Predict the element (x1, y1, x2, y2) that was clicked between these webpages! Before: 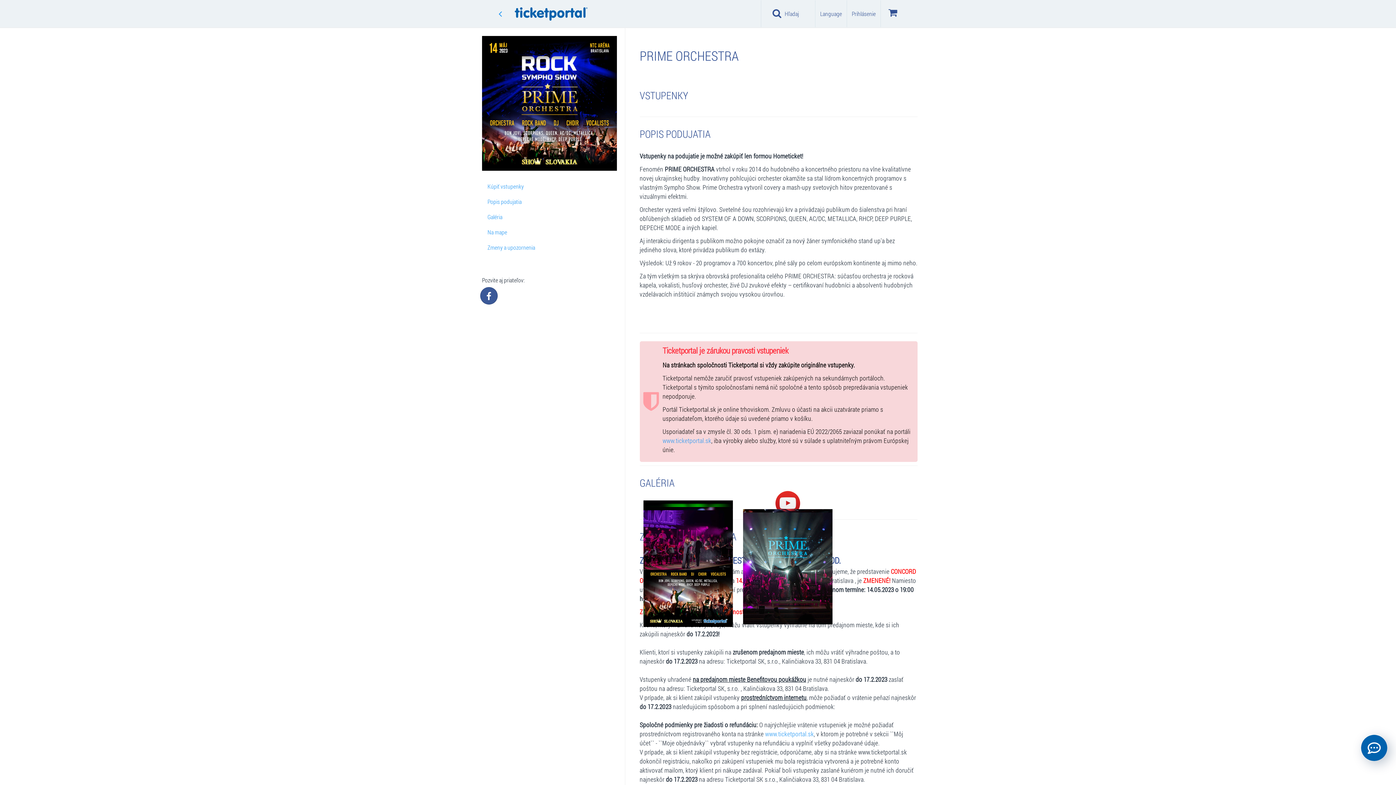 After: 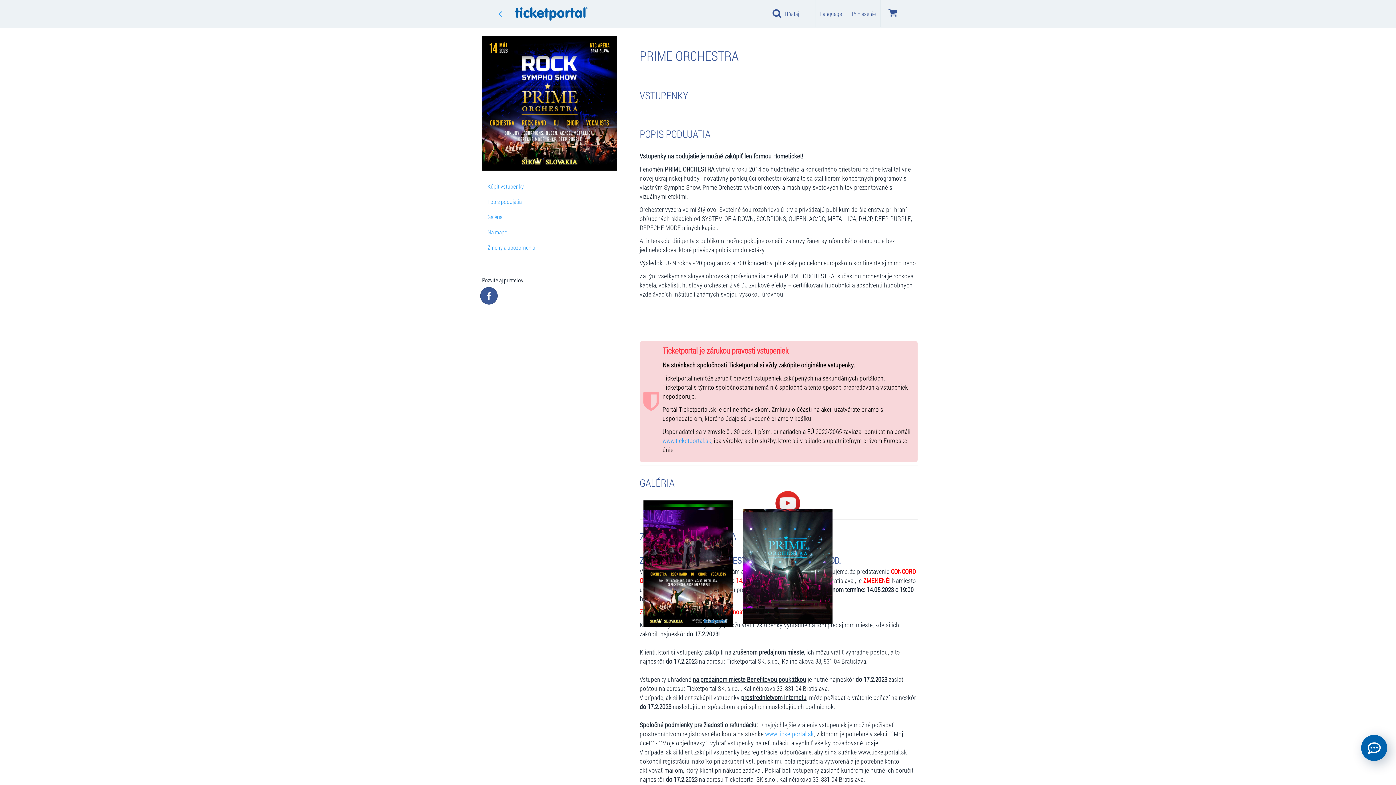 Action: bbox: (743, 500, 832, 506)